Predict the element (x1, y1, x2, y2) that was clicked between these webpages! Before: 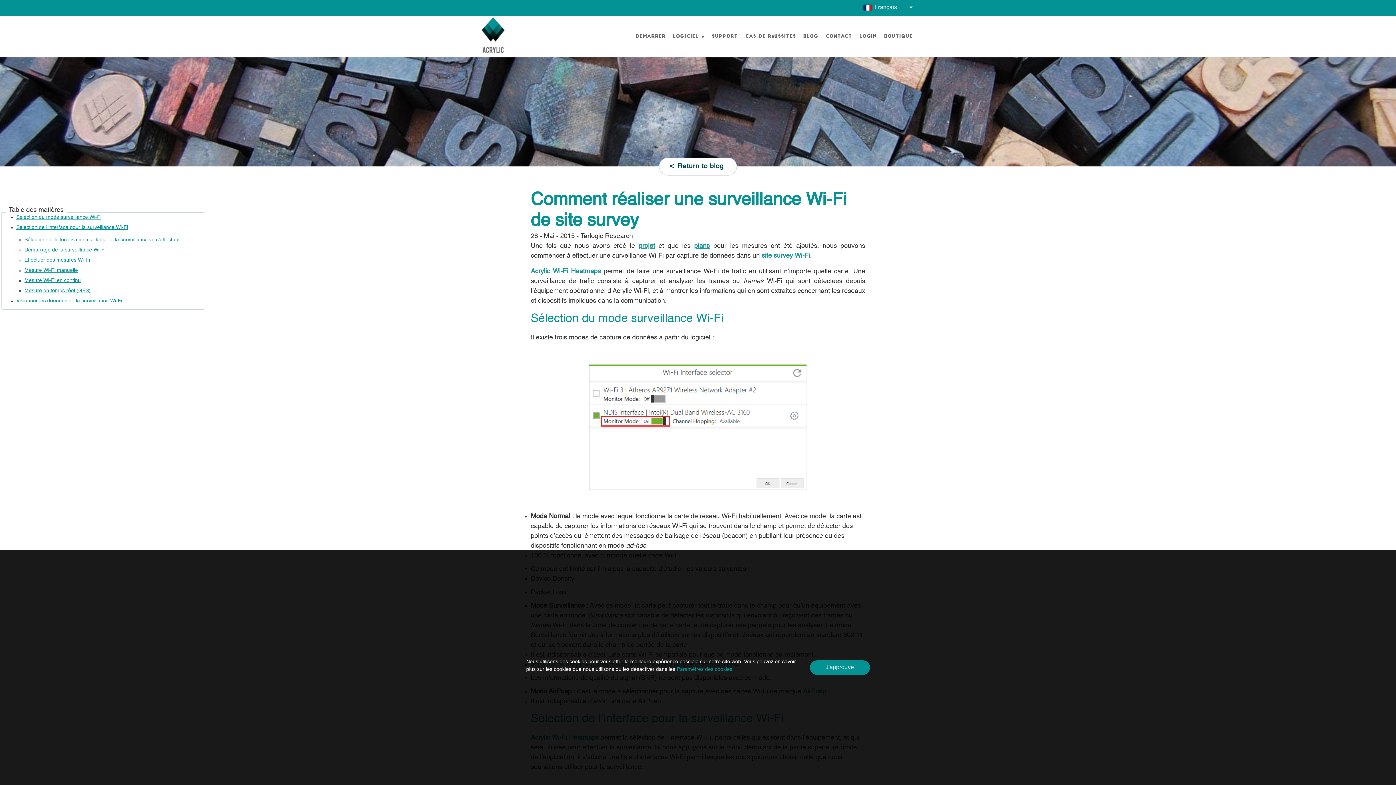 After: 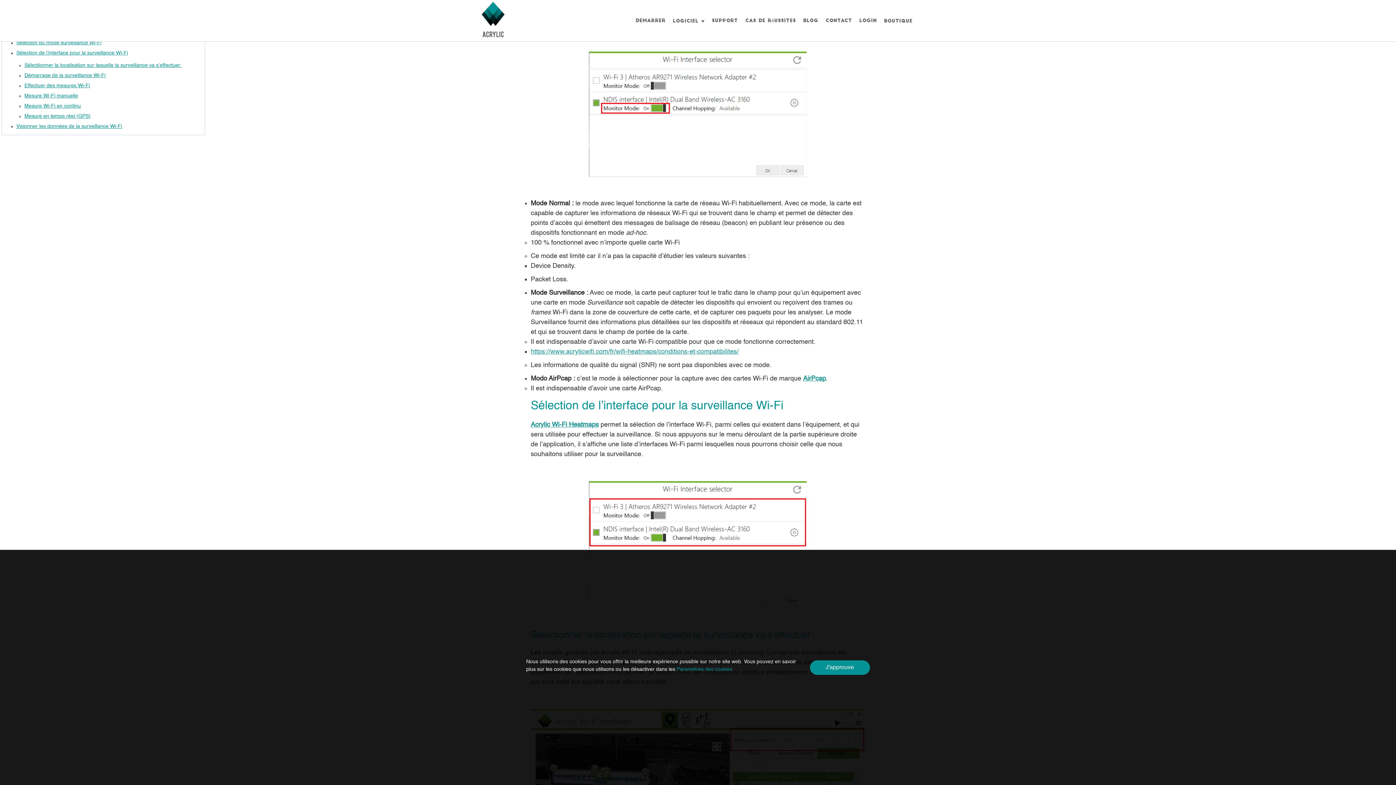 Action: label: Sélection du mode surveillance Wi-Fi bbox: (16, 214, 101, 220)